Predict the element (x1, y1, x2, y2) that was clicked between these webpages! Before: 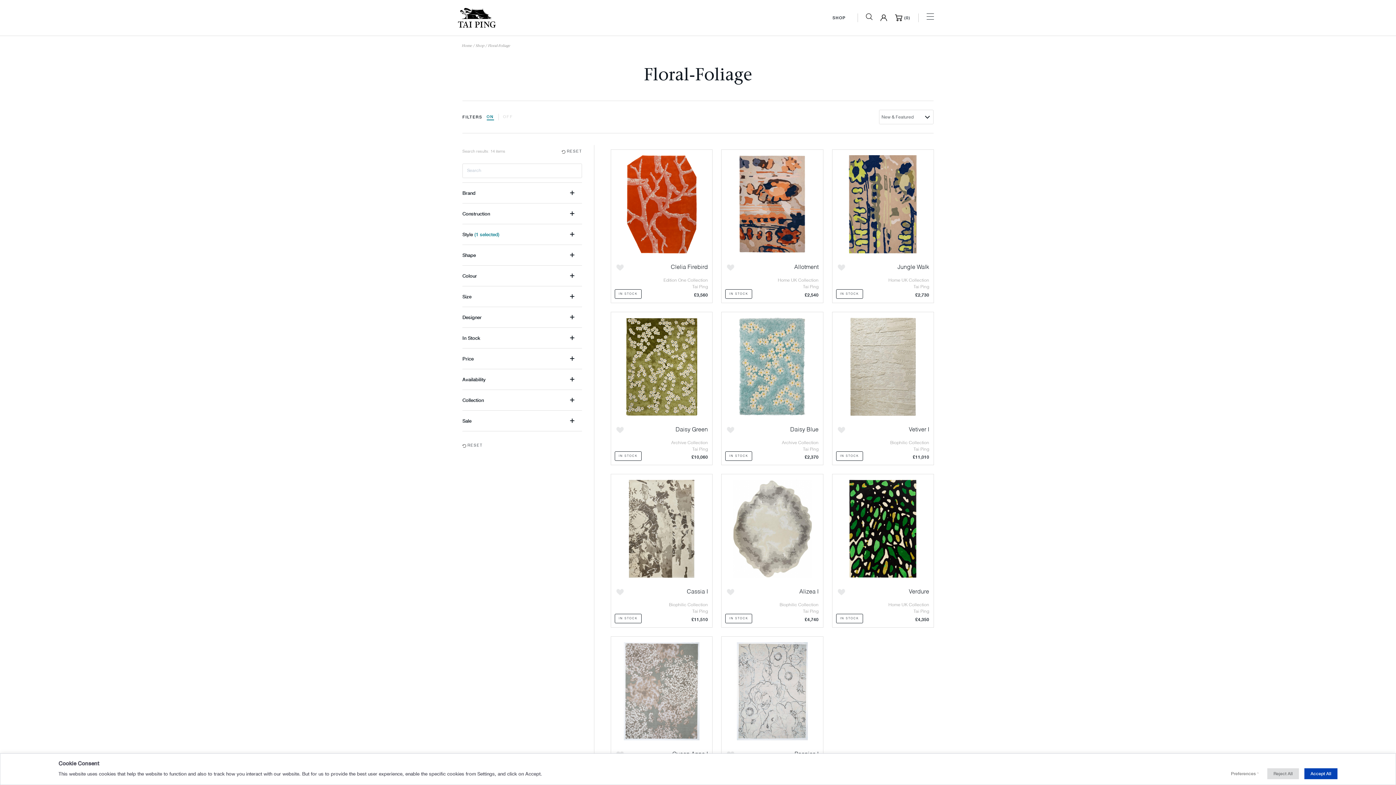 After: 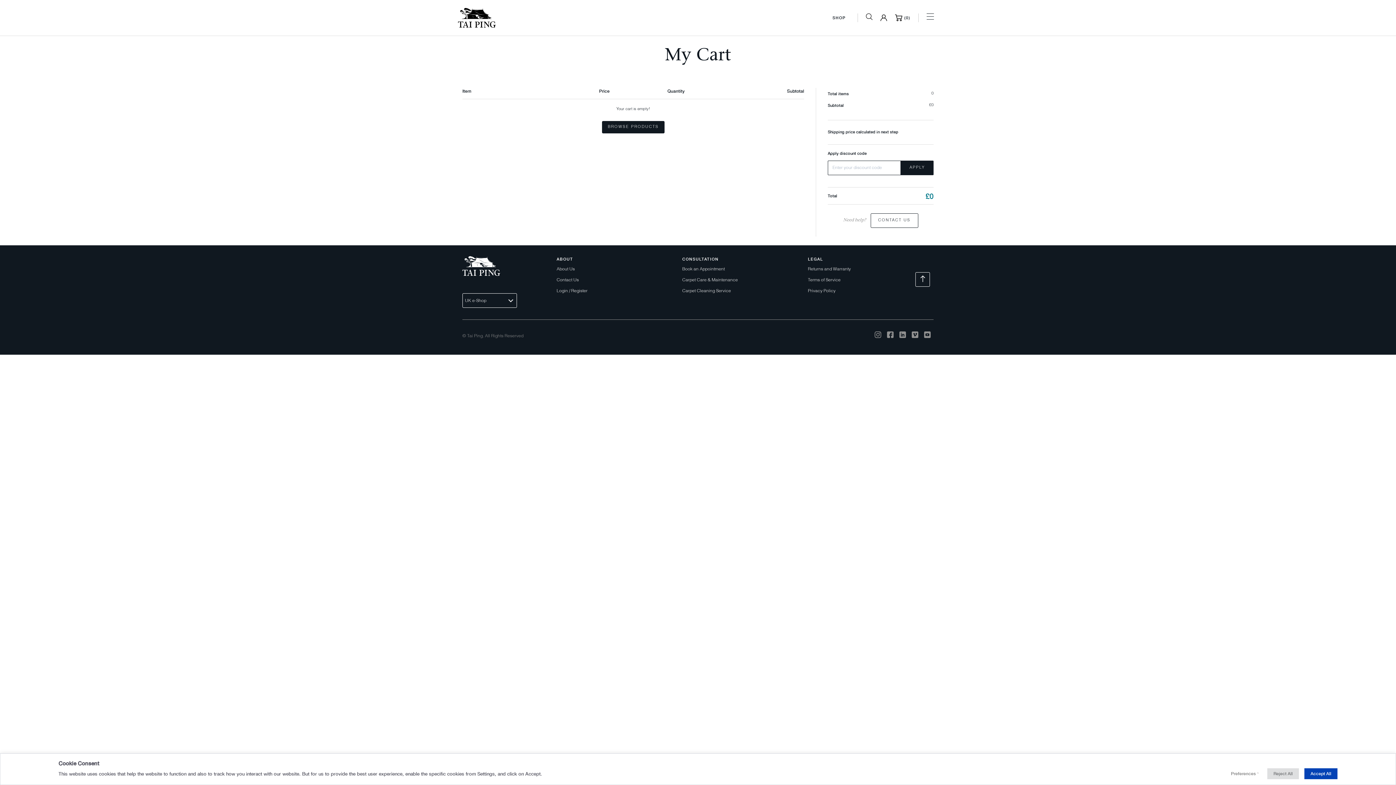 Action: bbox: (895, 14, 902, 21)